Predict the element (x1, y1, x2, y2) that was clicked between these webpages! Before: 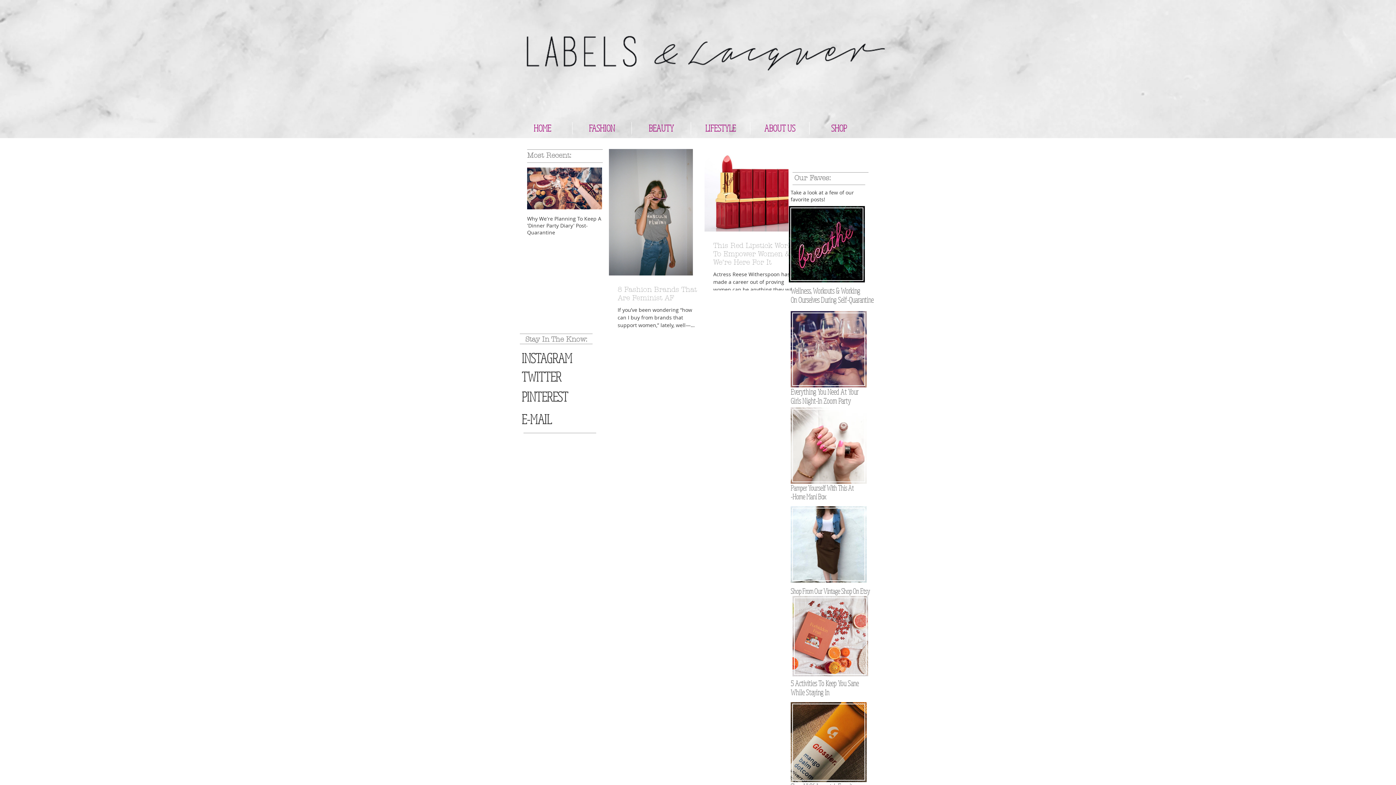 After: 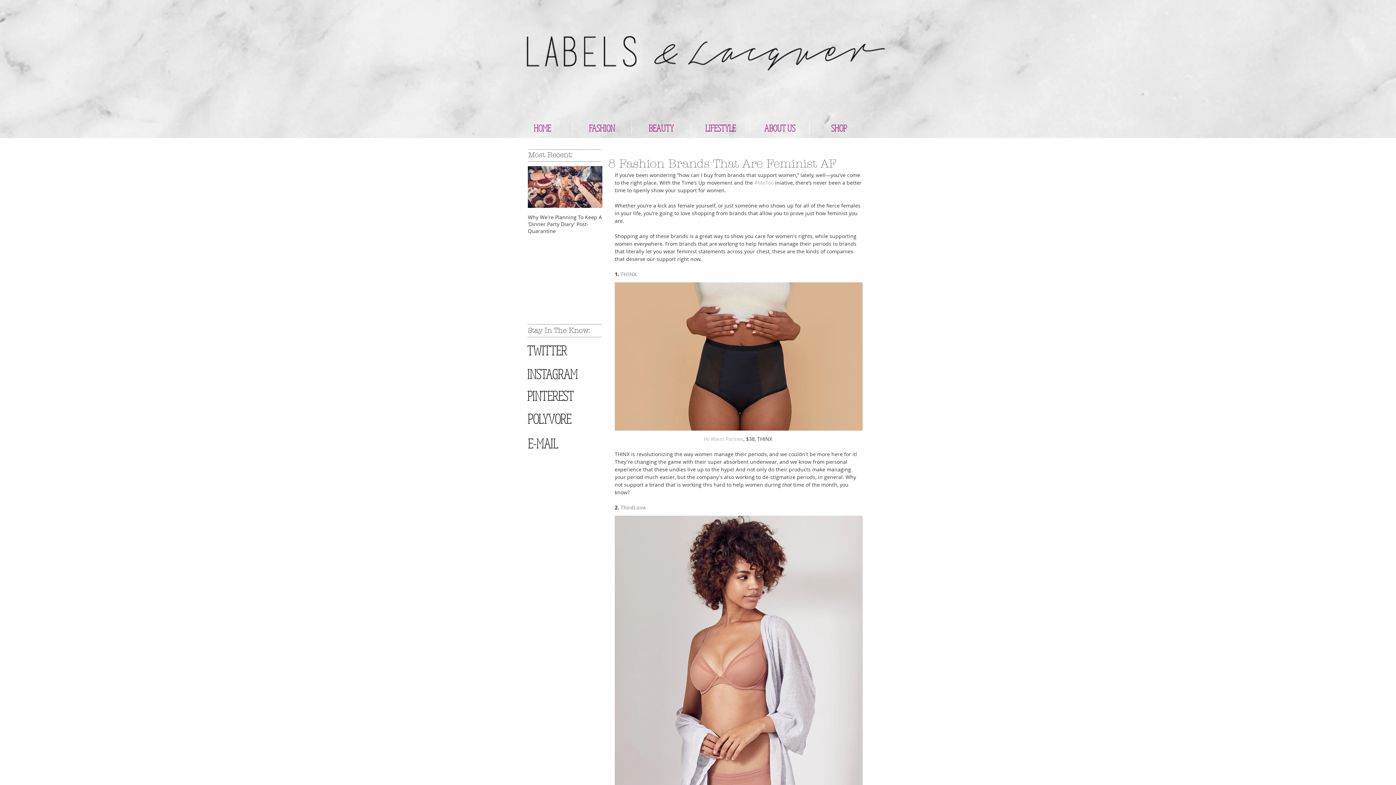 Action: label: 8 Fashion Brands That Are Feminist AF bbox: (617, 285, 701, 302)